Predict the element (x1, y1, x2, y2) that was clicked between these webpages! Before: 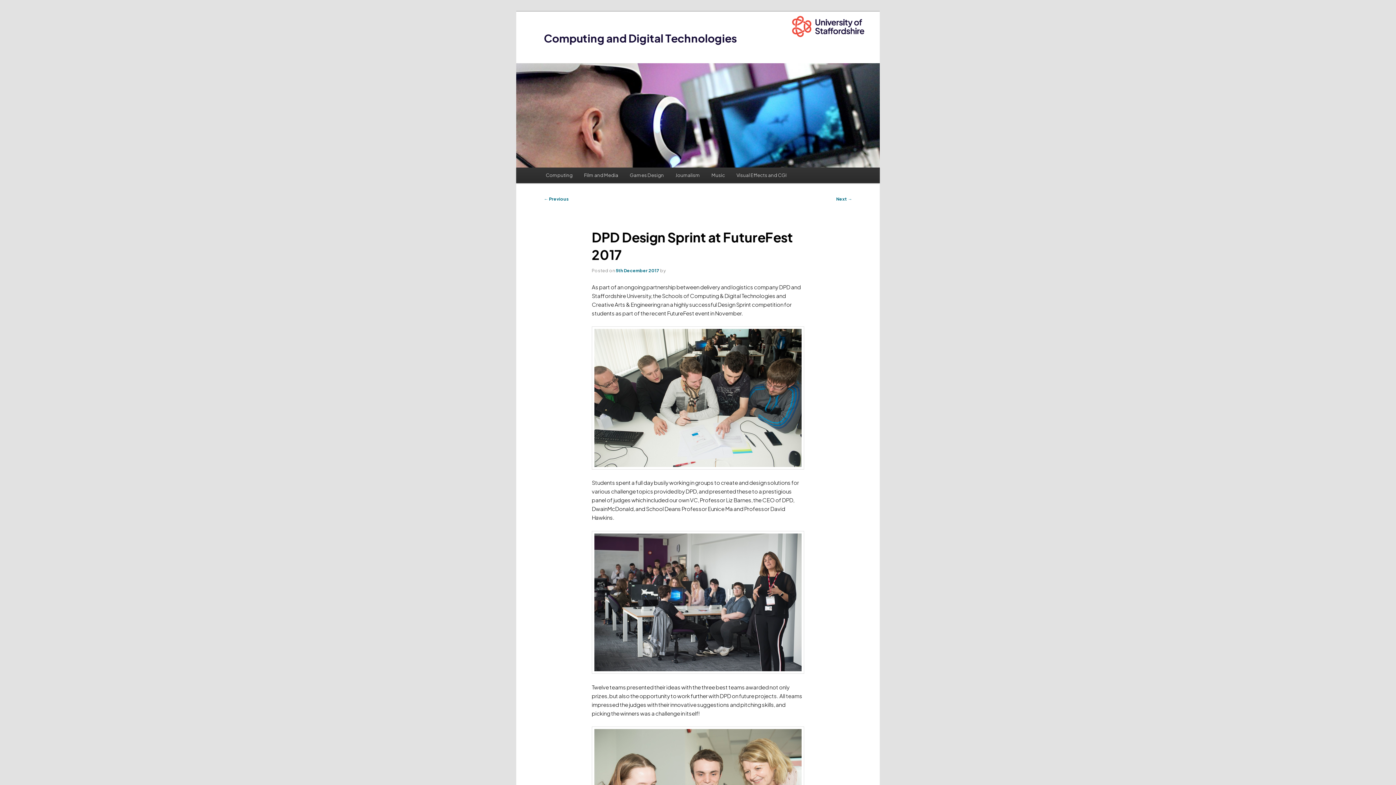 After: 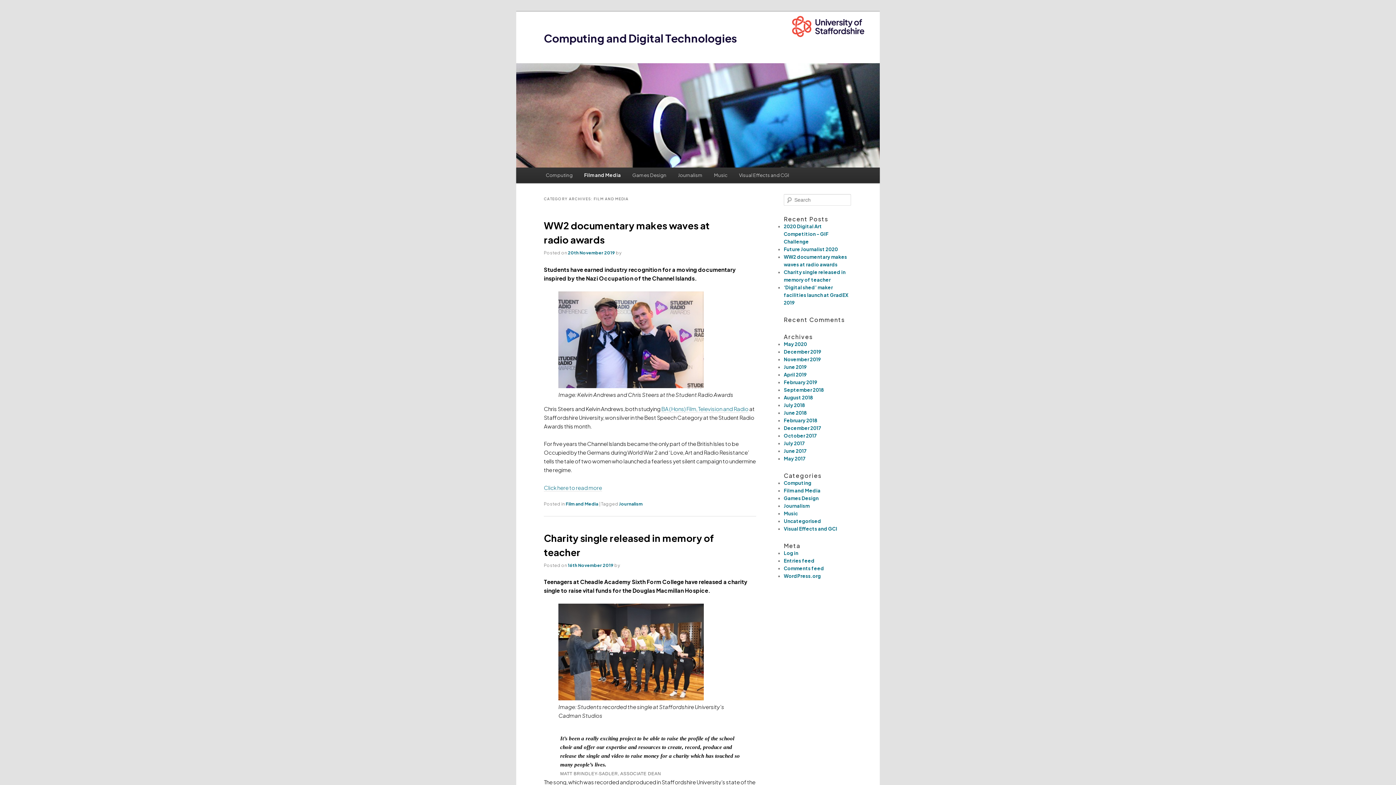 Action: bbox: (578, 167, 624, 183) label: Film and Media